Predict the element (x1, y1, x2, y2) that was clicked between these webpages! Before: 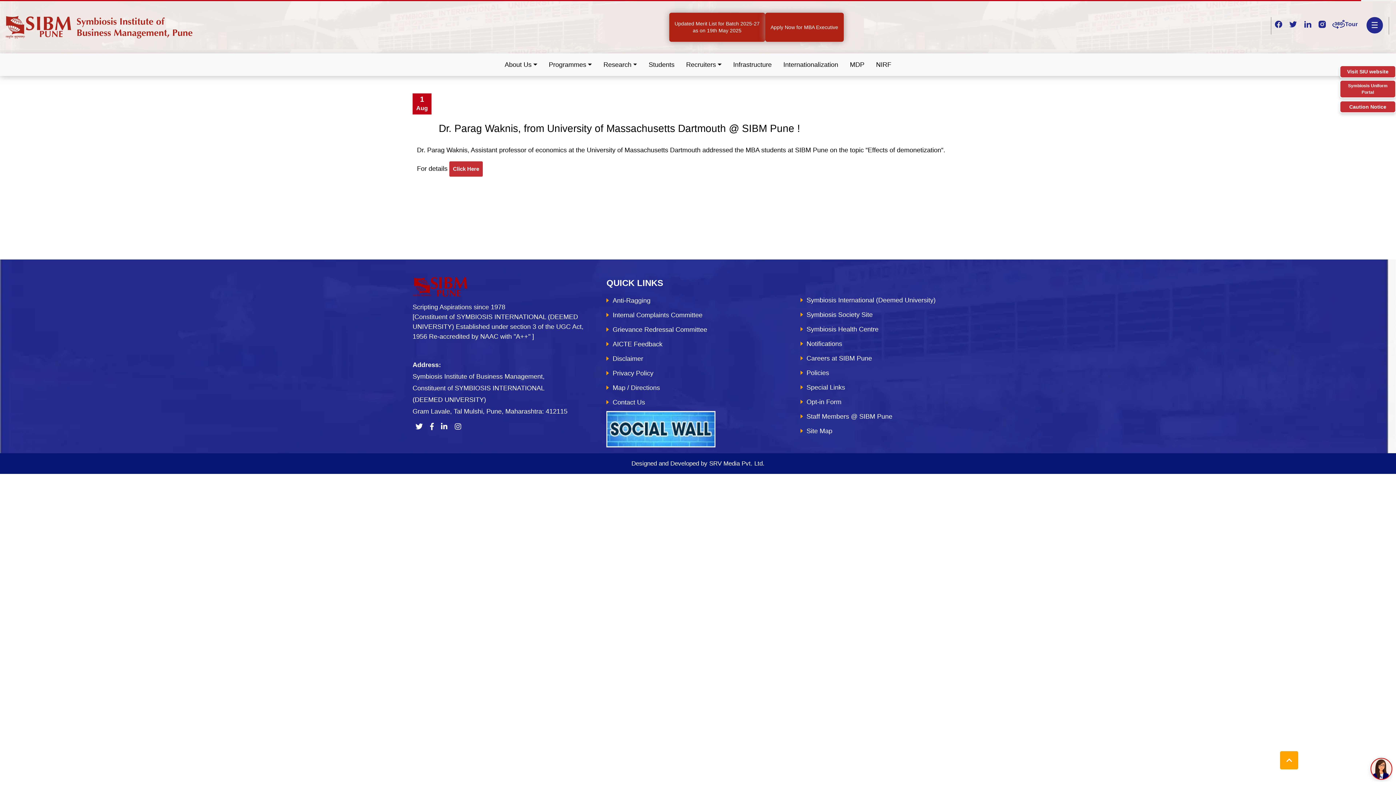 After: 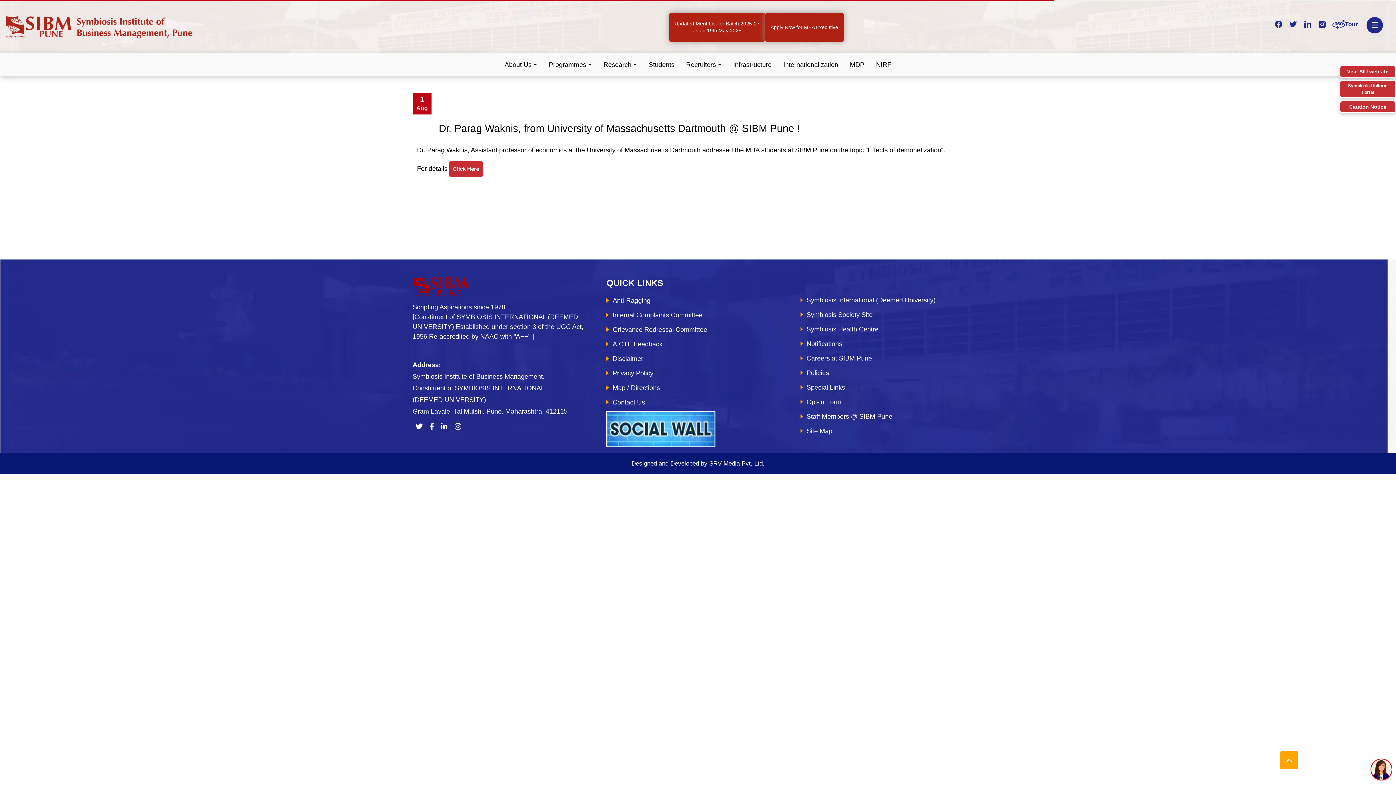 Action: bbox: (454, 424, 461, 430)